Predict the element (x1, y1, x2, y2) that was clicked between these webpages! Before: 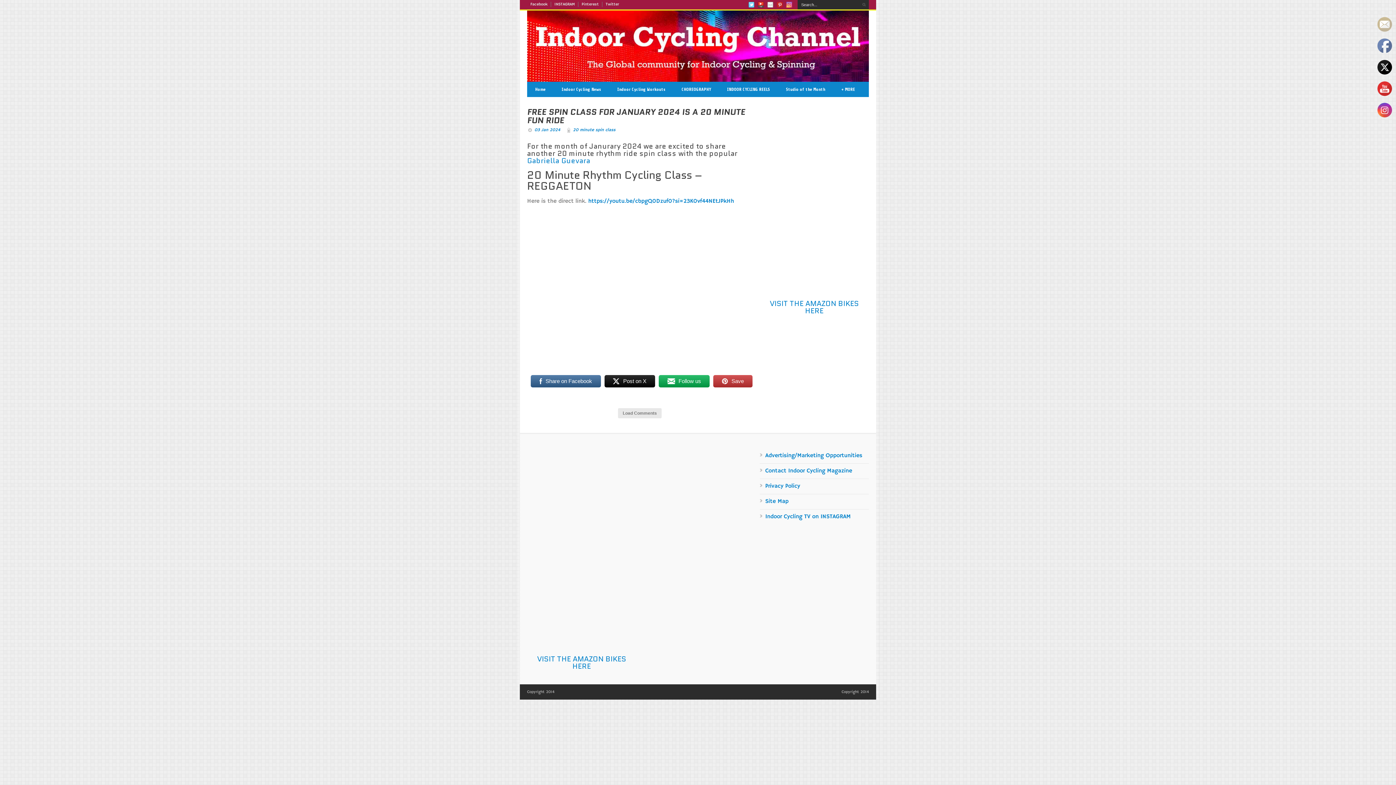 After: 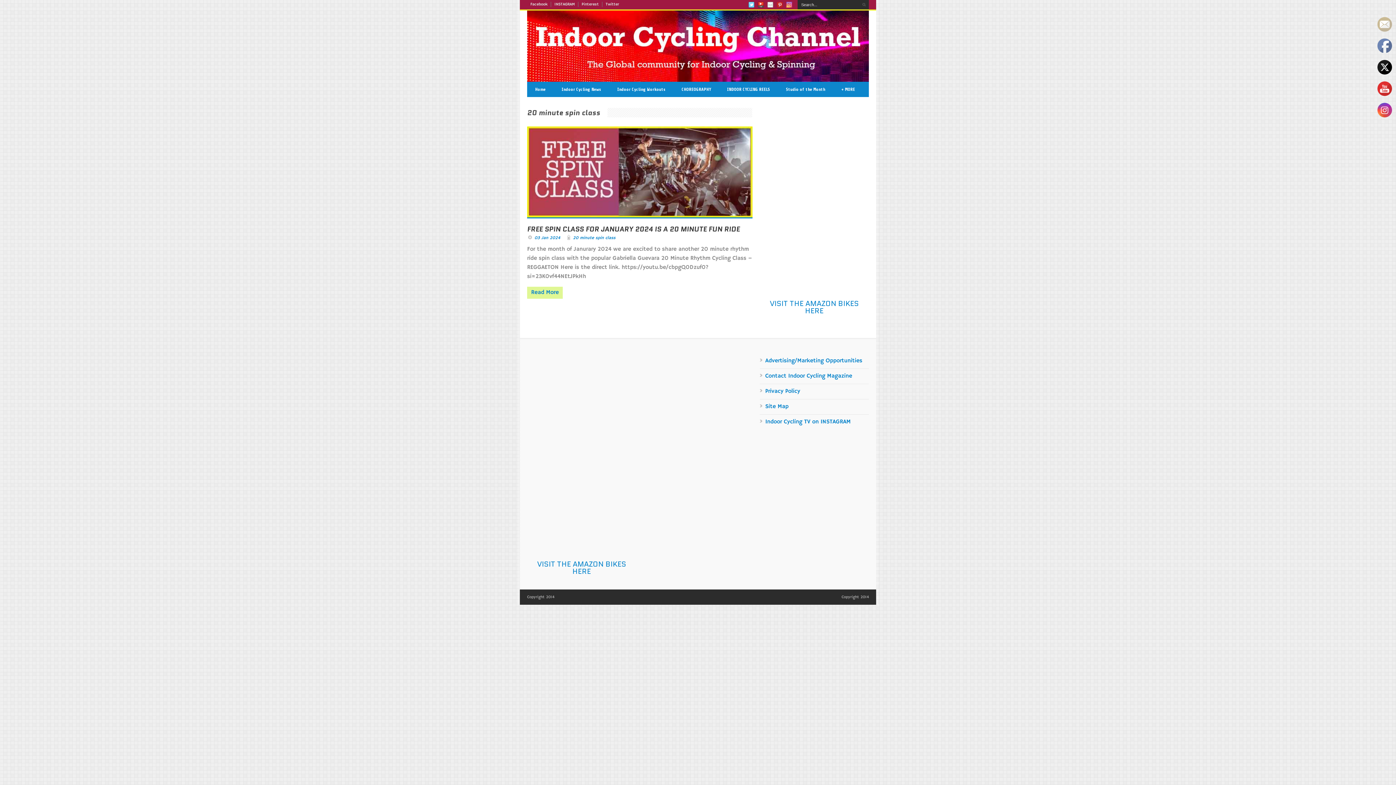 Action: bbox: (573, 127, 615, 132) label: 20 minute spin class